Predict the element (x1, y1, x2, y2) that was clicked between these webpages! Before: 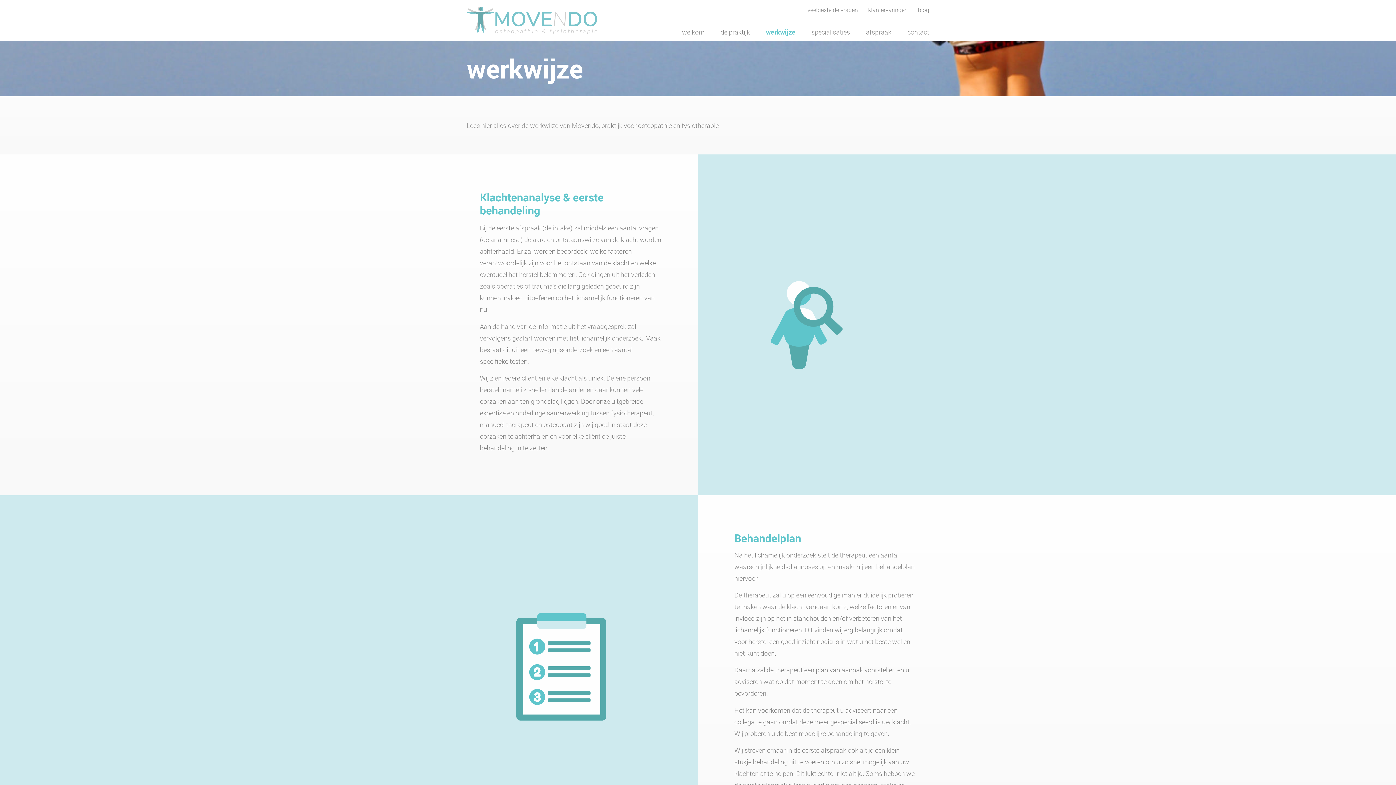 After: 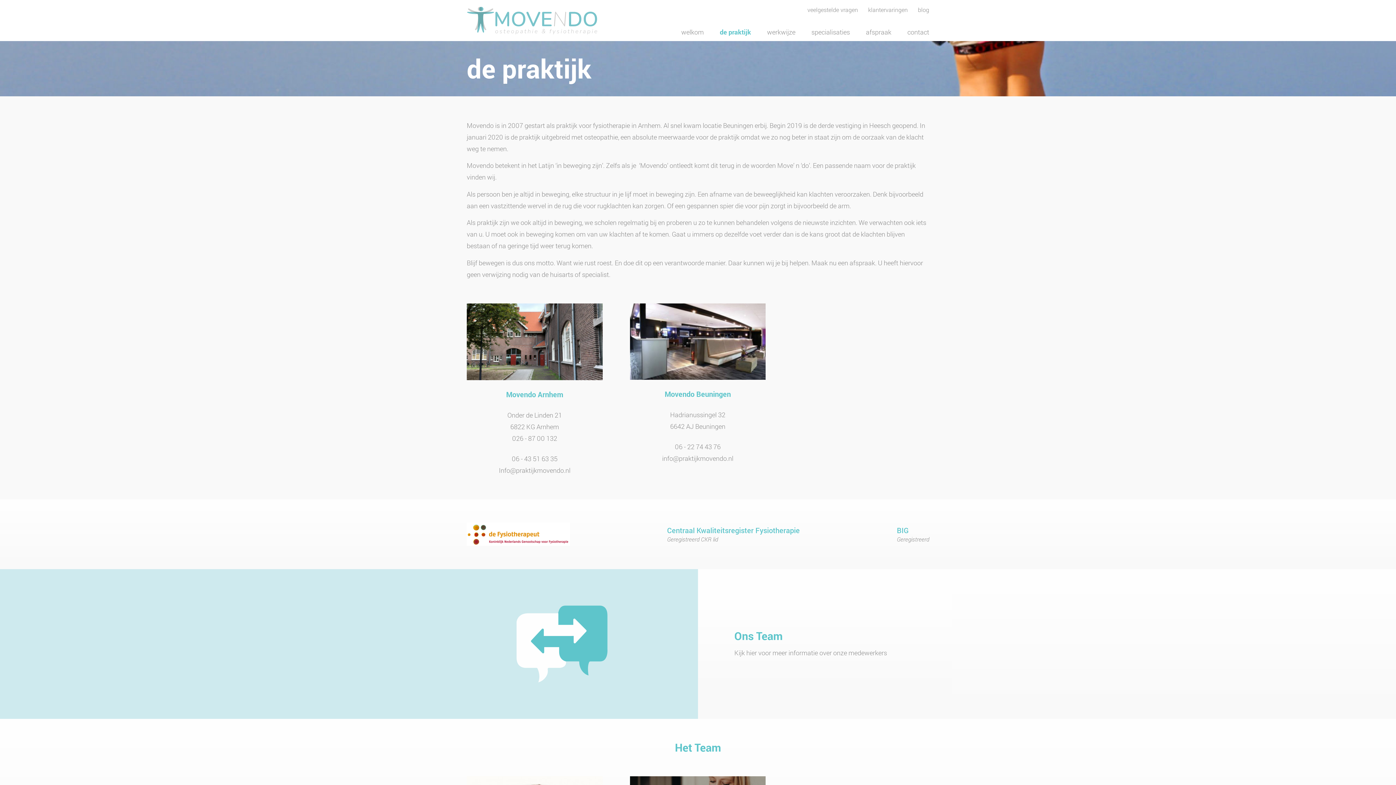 Action: label: de praktijk bbox: (720, 28, 750, 35)